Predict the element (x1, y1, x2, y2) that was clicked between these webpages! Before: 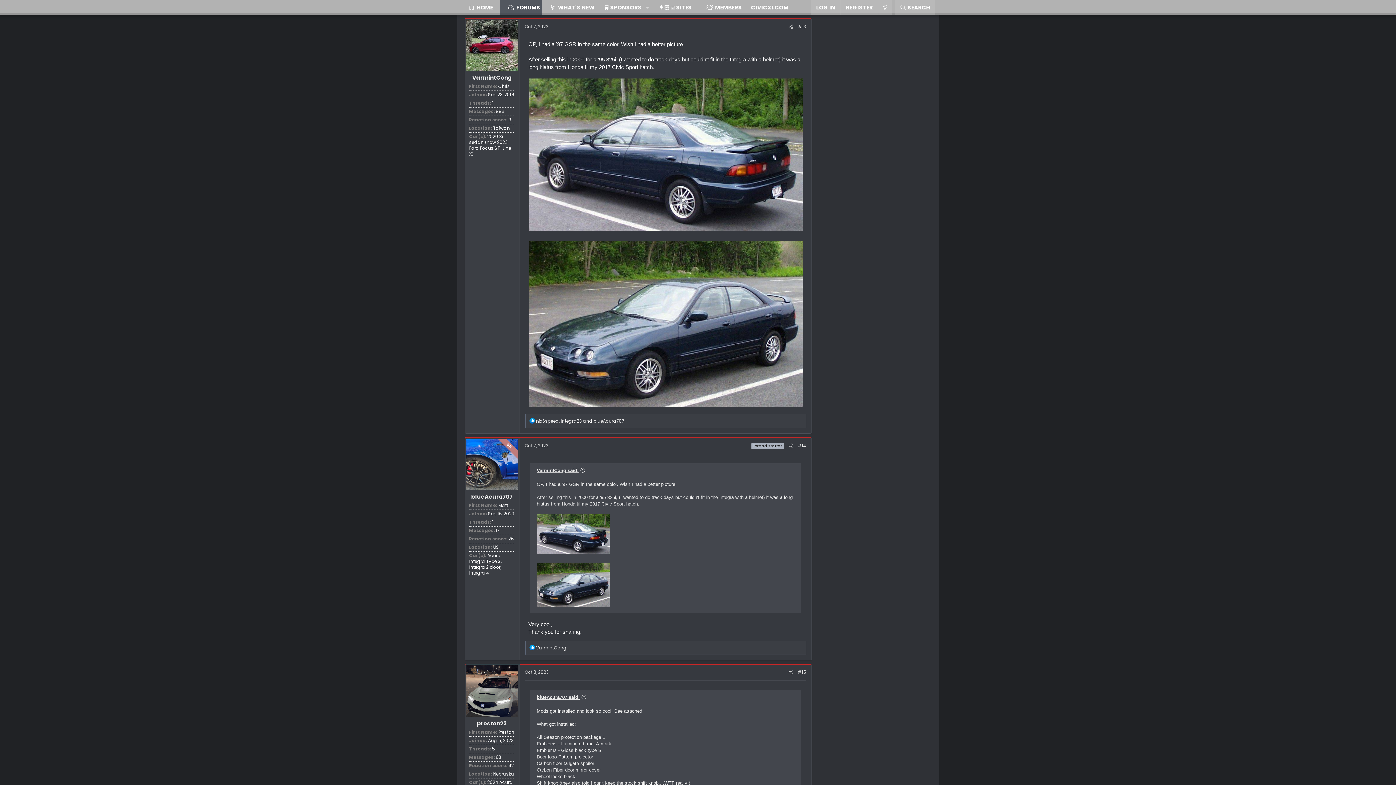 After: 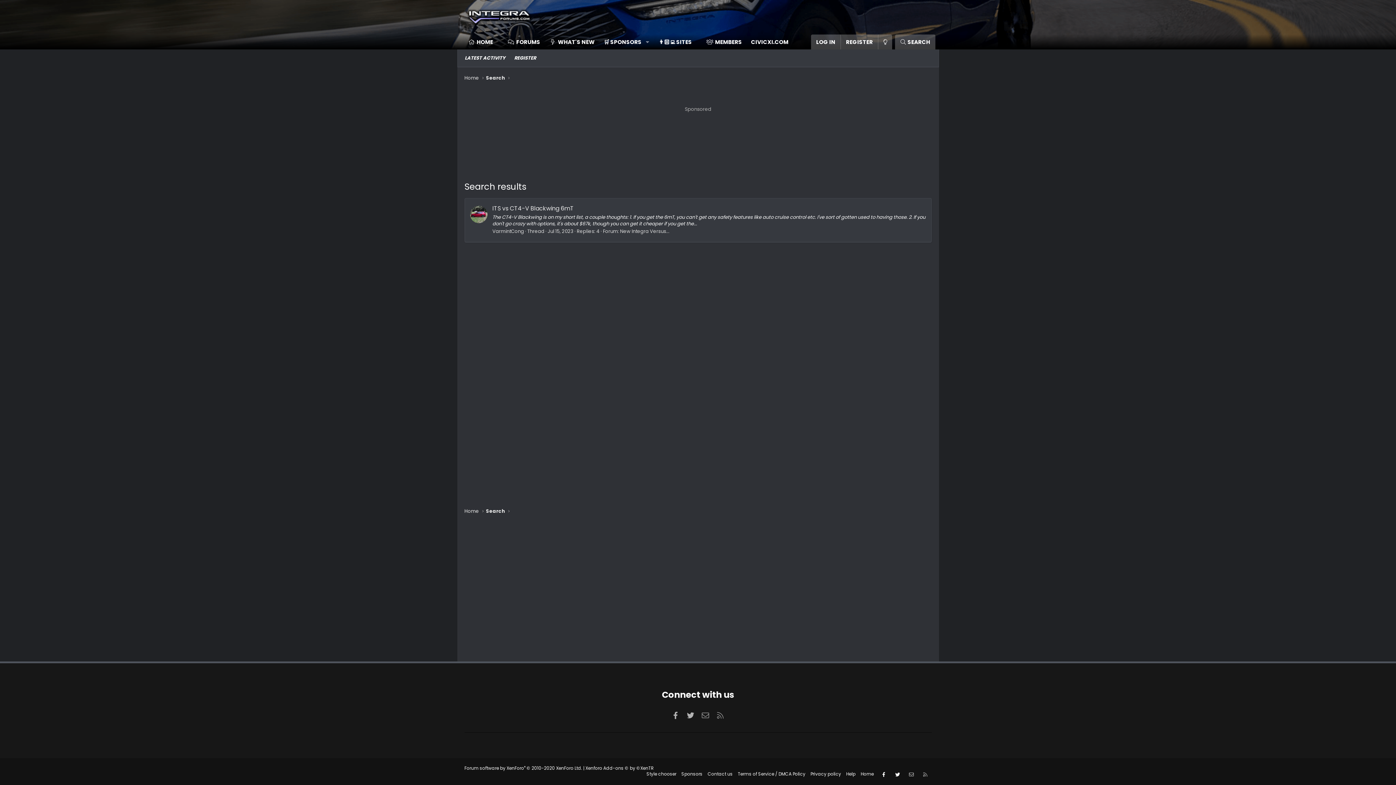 Action: label: 1 bbox: (492, 100, 493, 106)